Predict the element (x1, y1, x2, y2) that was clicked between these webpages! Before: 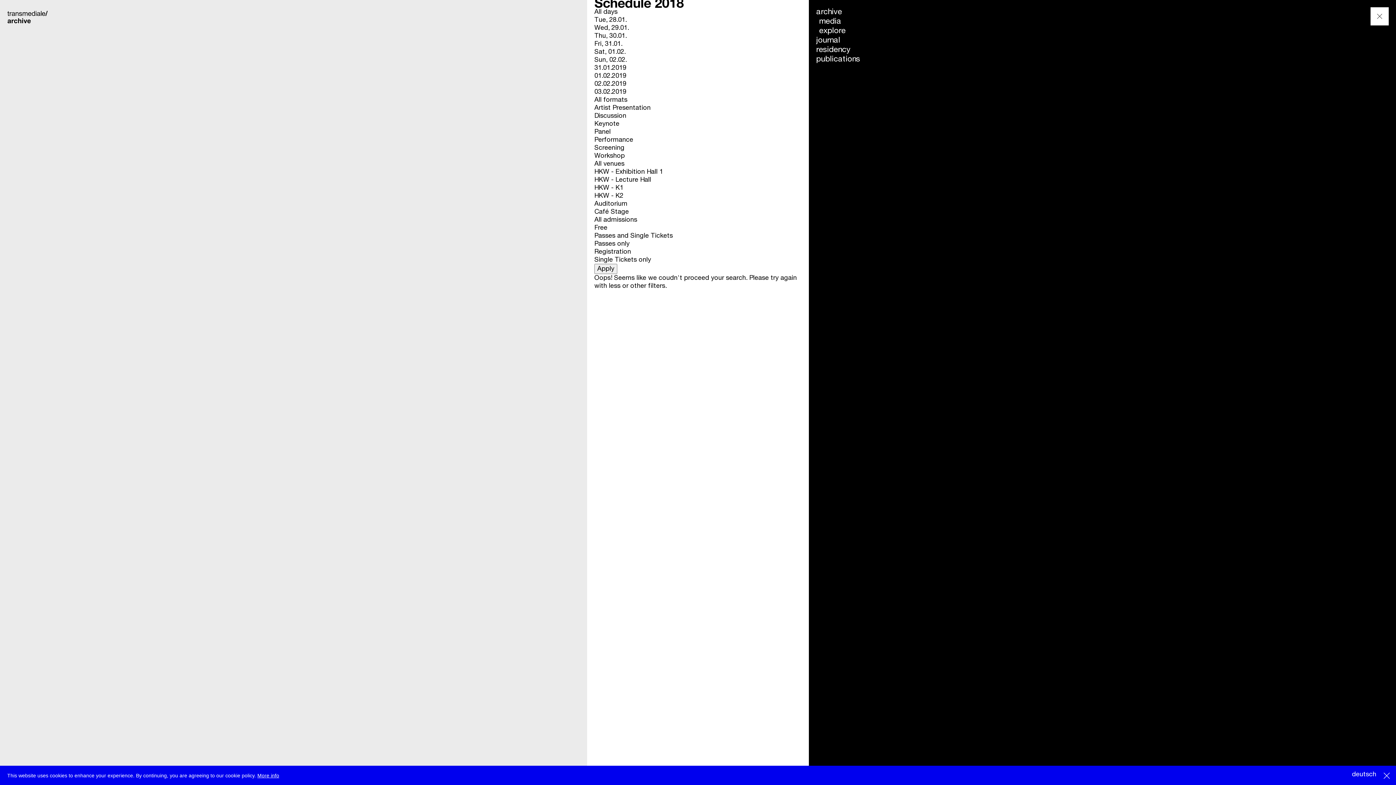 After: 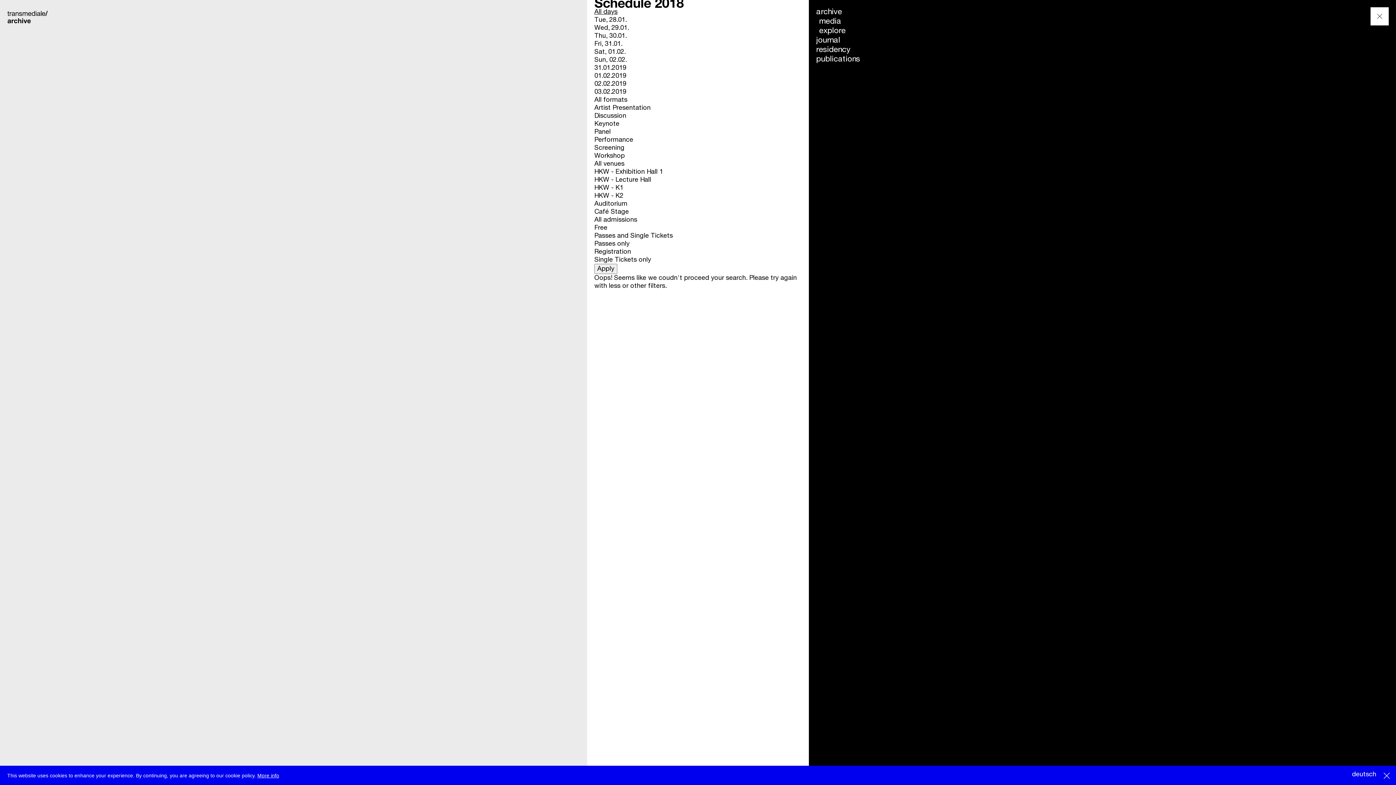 Action: label: All days bbox: (594, 8, 617, 15)